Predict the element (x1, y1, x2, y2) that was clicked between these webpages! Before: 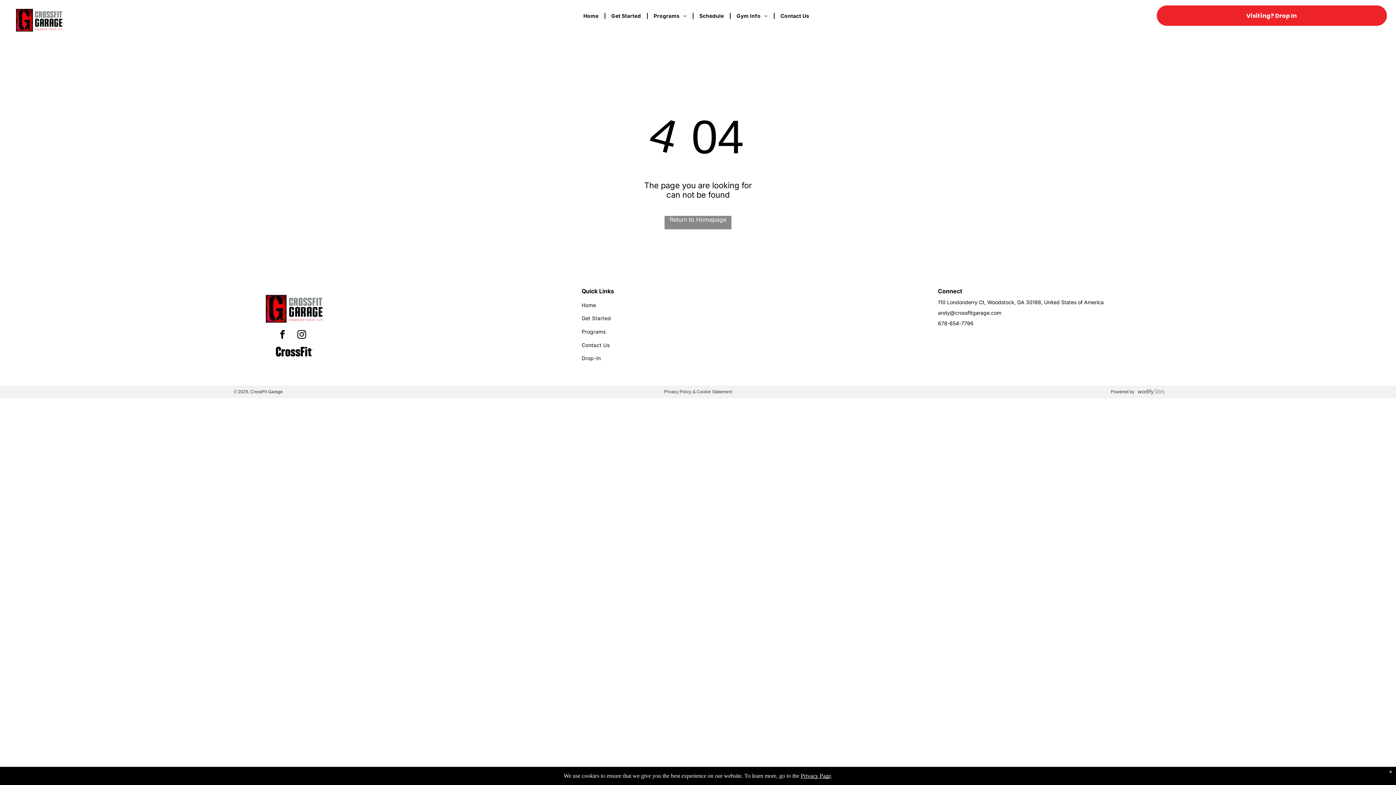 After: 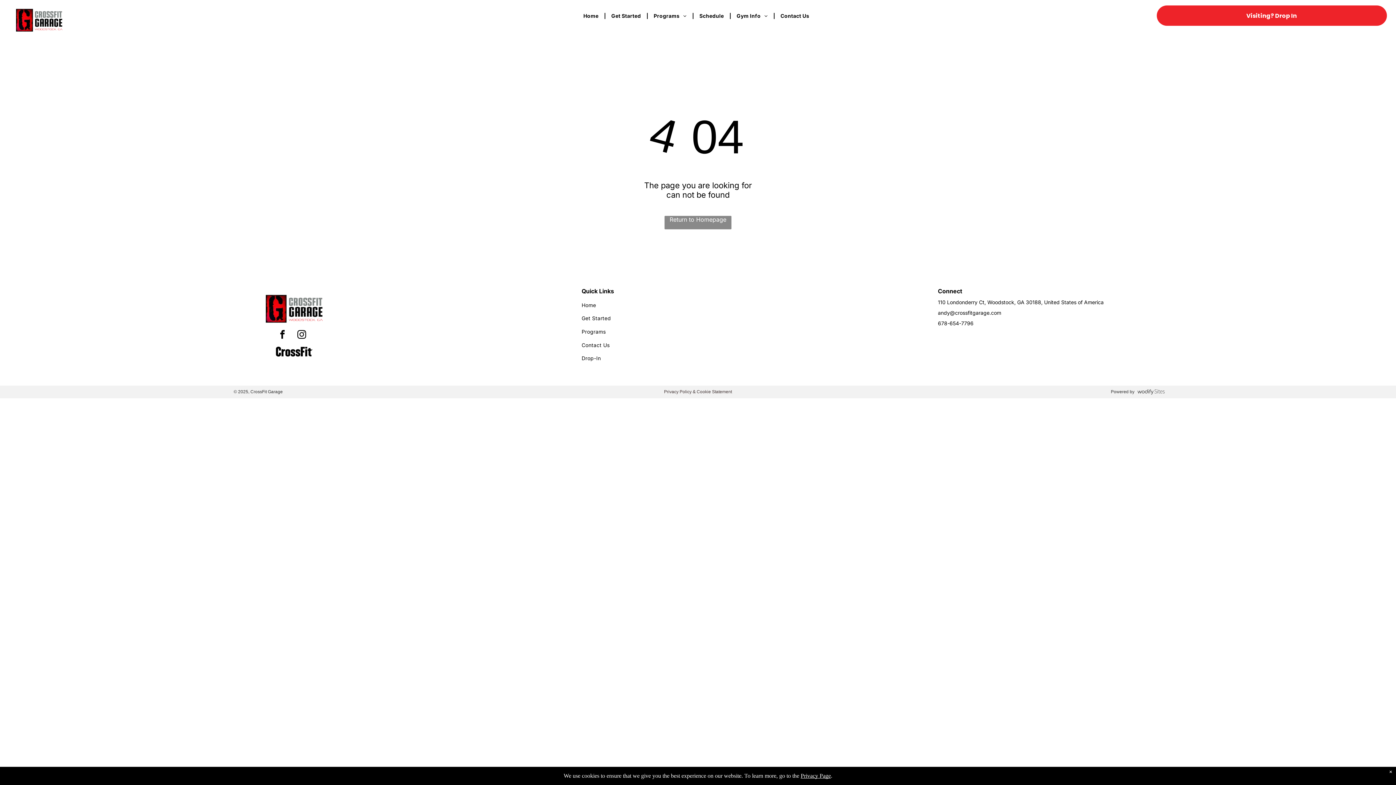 Action: bbox: (938, 320, 973, 326) label: 678-654-7796